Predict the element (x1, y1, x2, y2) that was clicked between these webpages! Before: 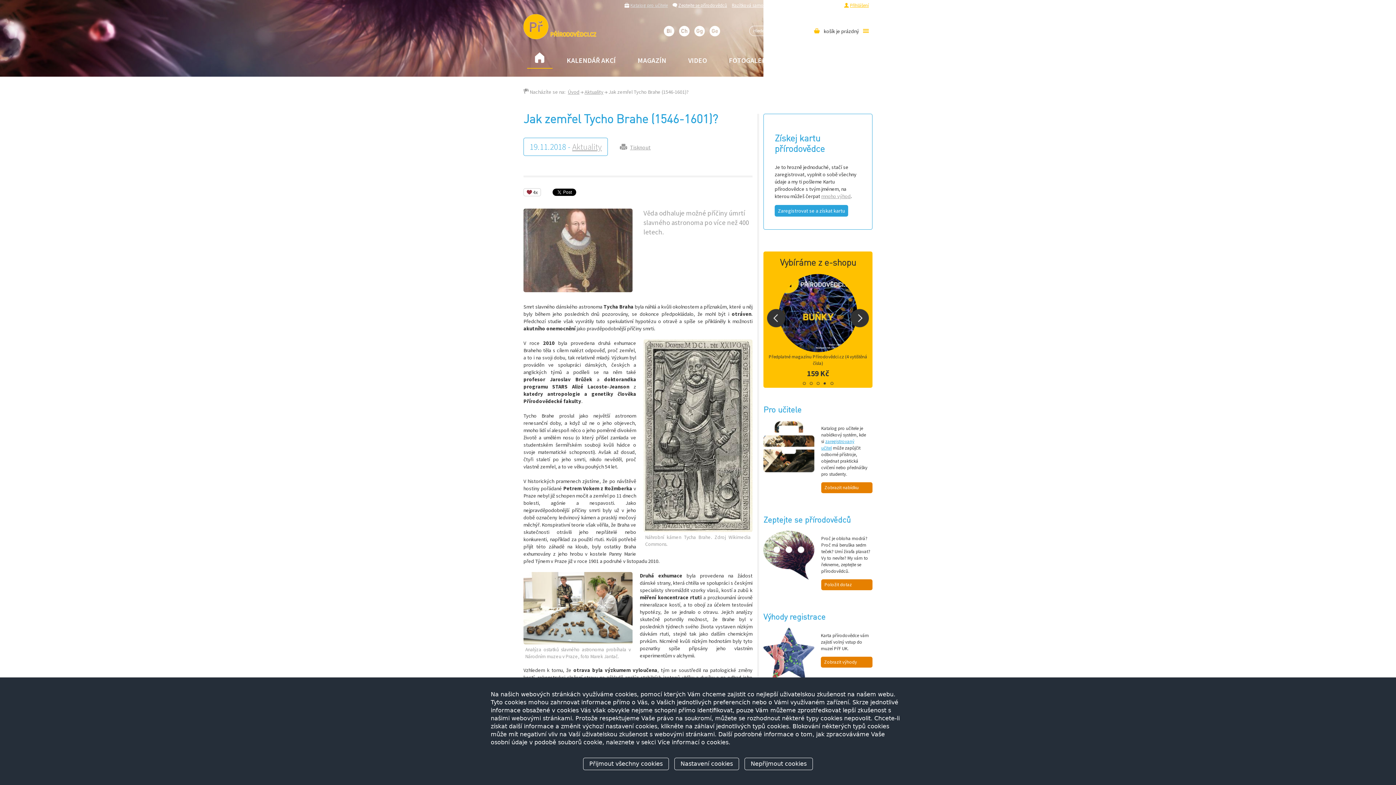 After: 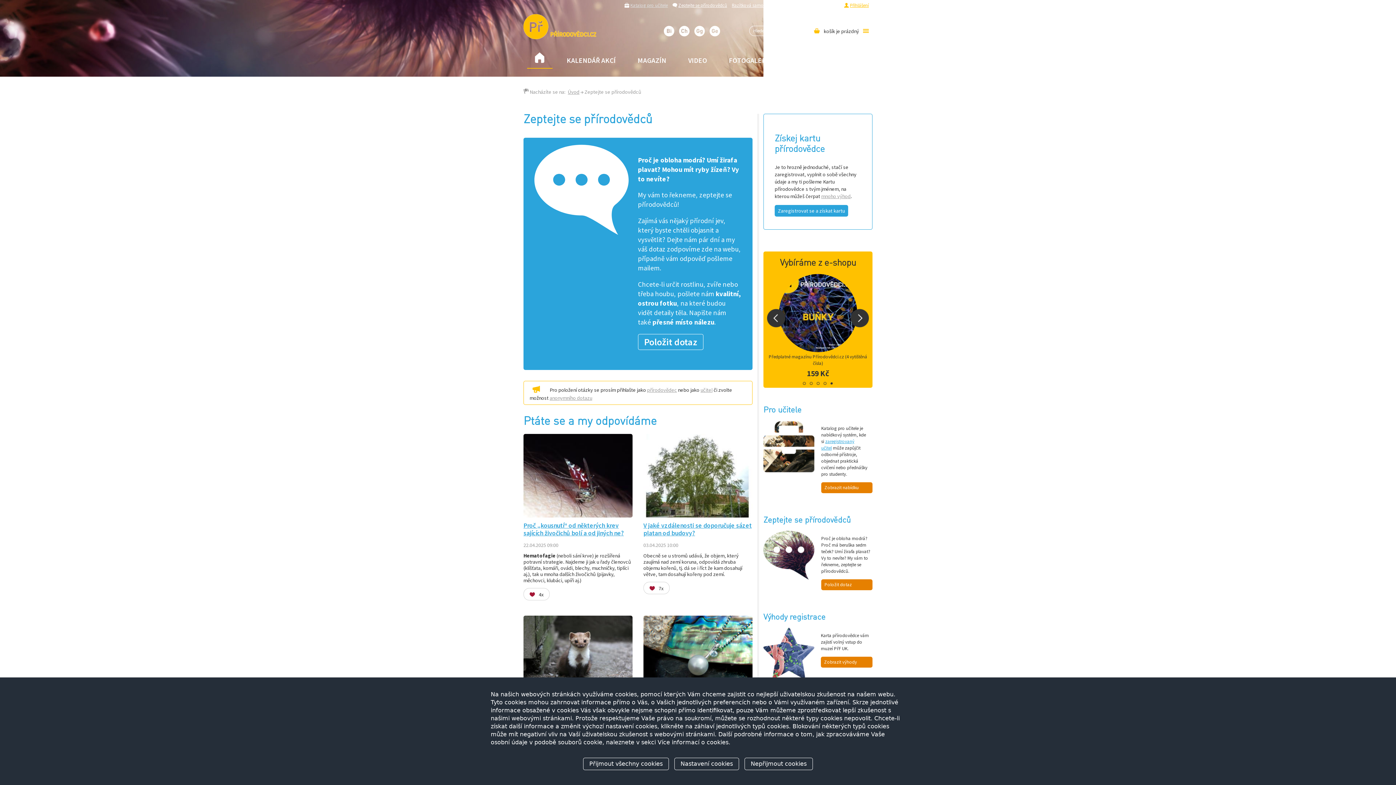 Action: bbox: (821, 579, 872, 590) label: Položit dotaz